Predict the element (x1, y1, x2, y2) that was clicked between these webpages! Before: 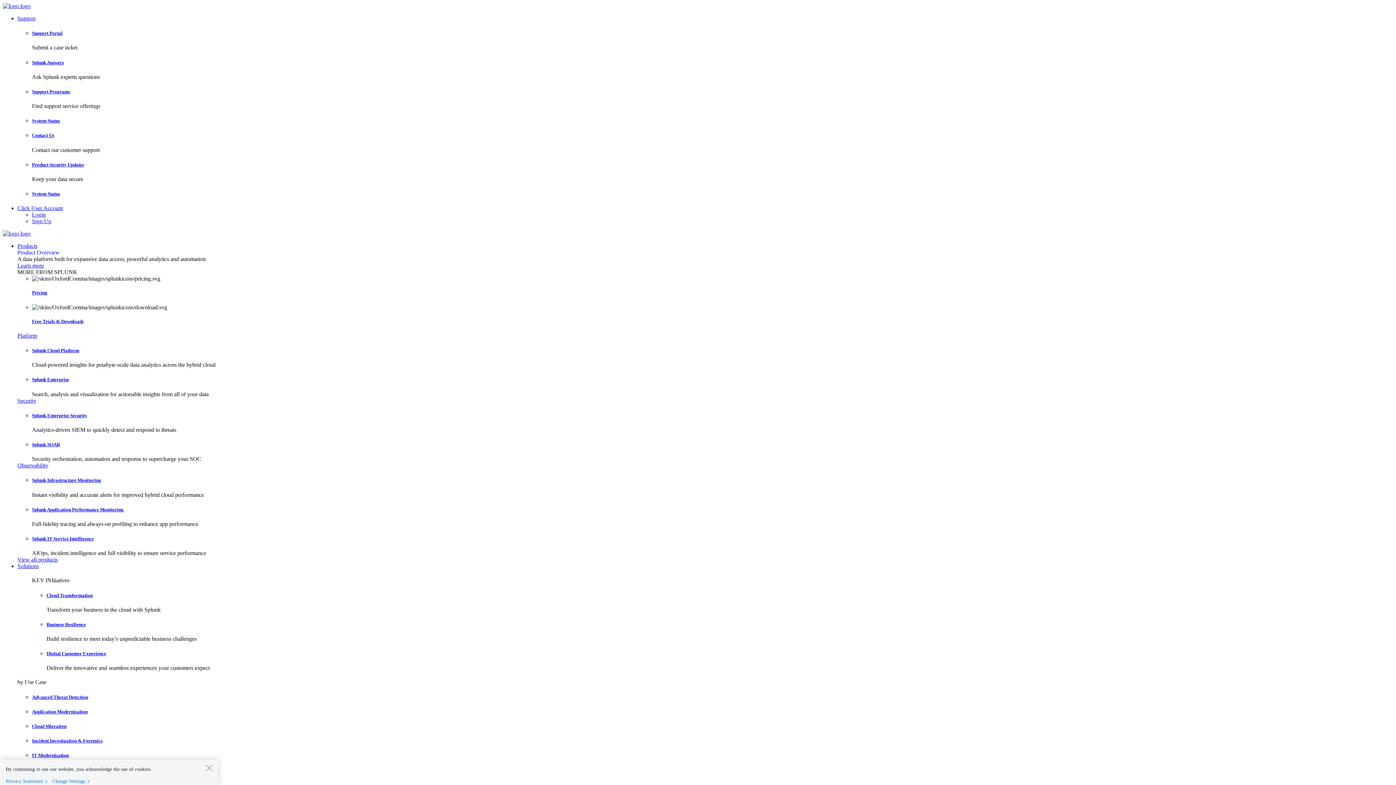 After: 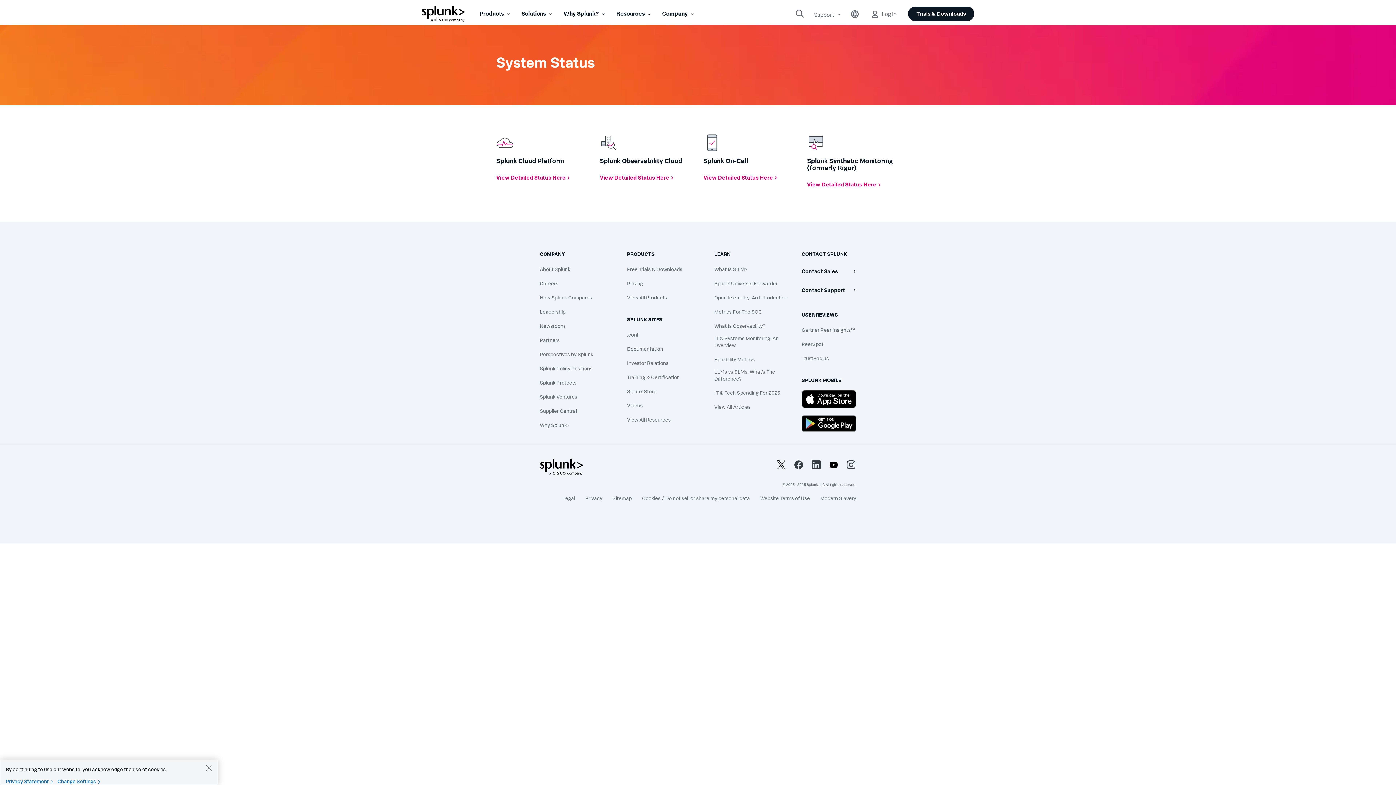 Action: label: System Status bbox: (32, 118, 60, 123)